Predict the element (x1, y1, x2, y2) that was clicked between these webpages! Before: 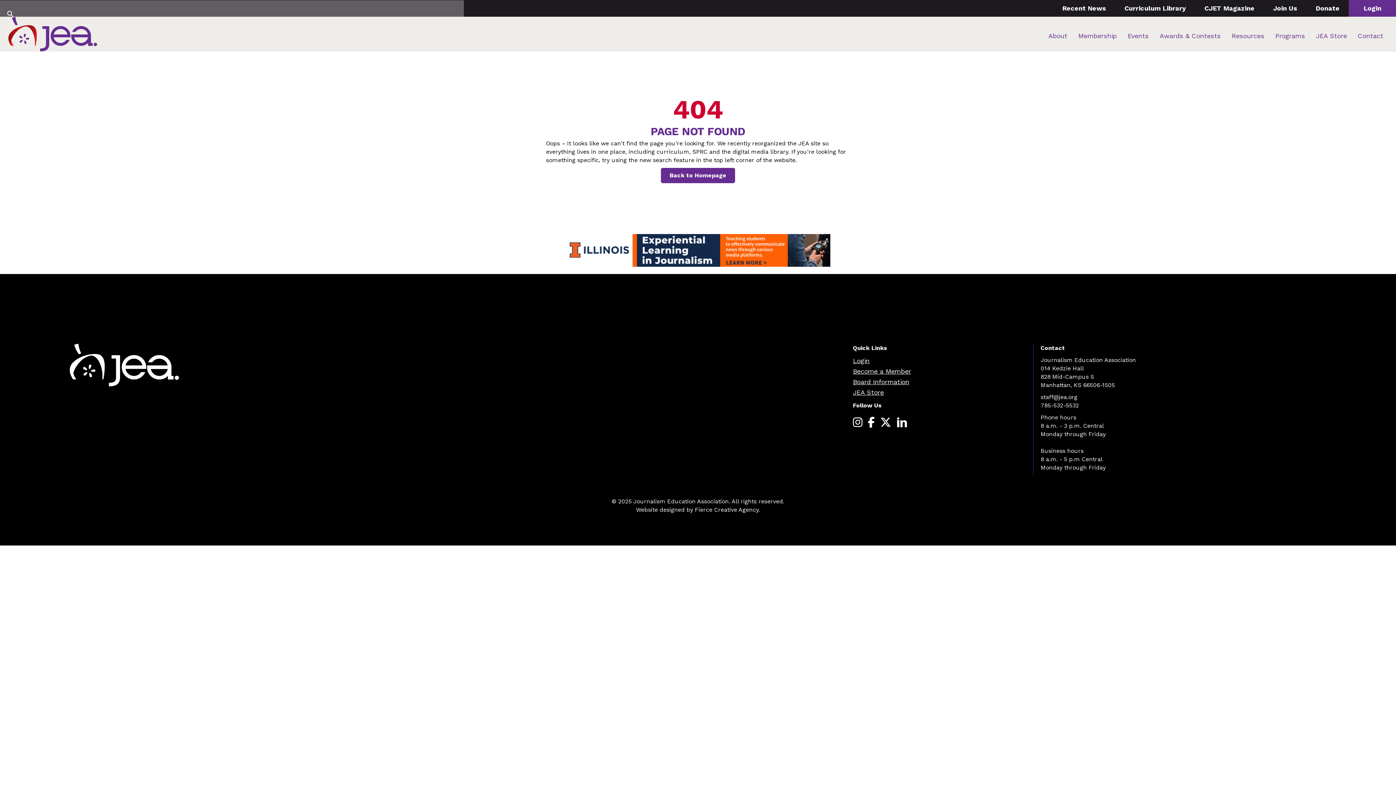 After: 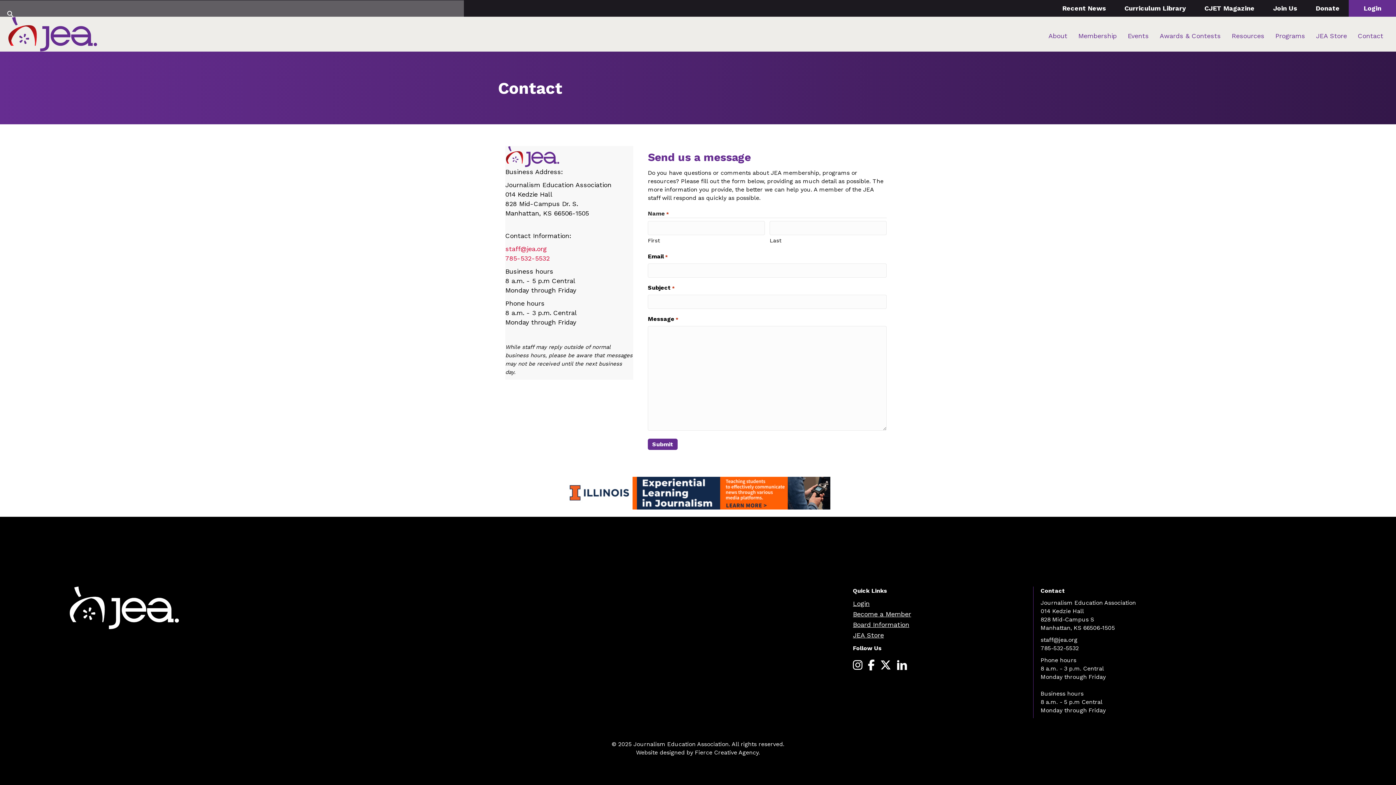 Action: bbox: (1358, 28, 1383, 43) label: Contact